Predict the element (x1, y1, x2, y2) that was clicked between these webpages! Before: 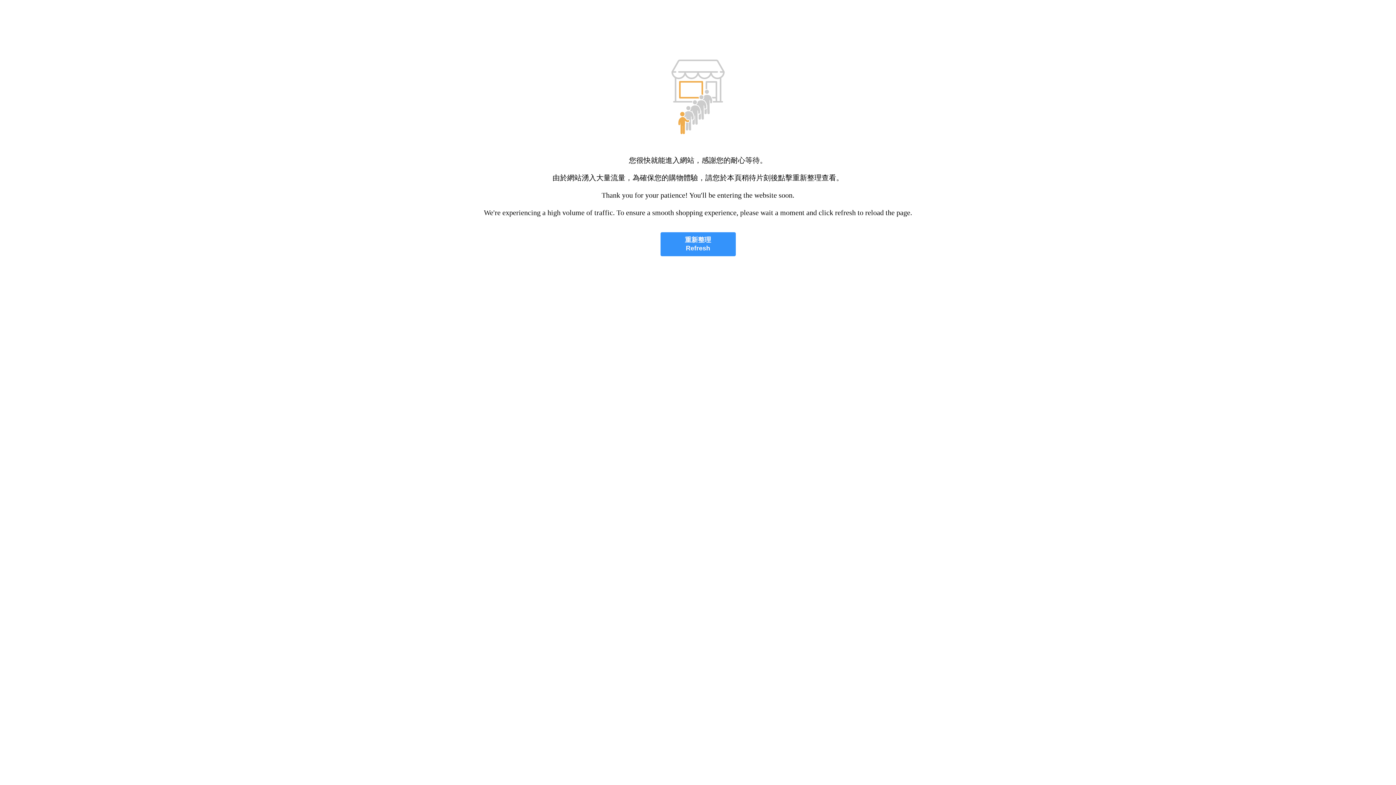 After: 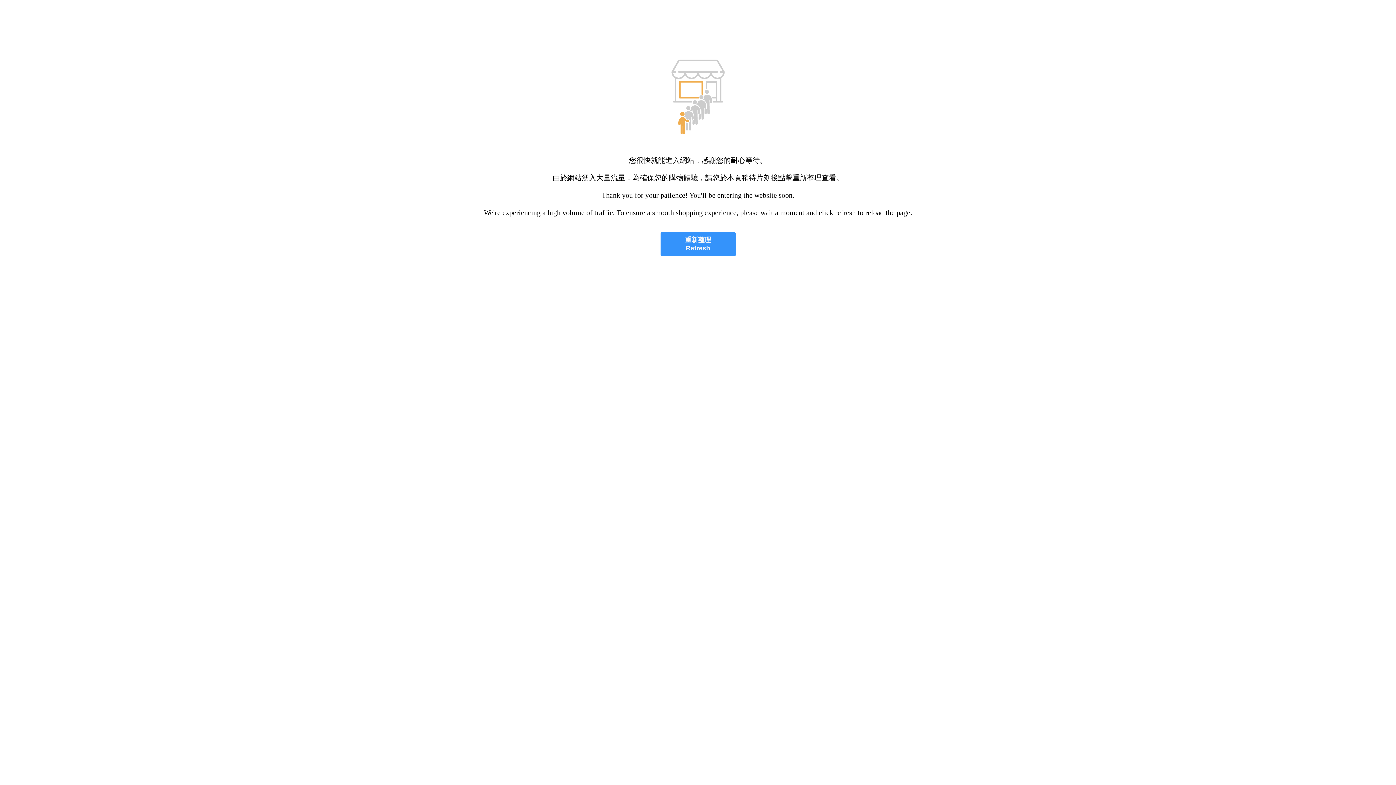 Action: label: 重新整理
Refresh bbox: (660, 232, 735, 256)